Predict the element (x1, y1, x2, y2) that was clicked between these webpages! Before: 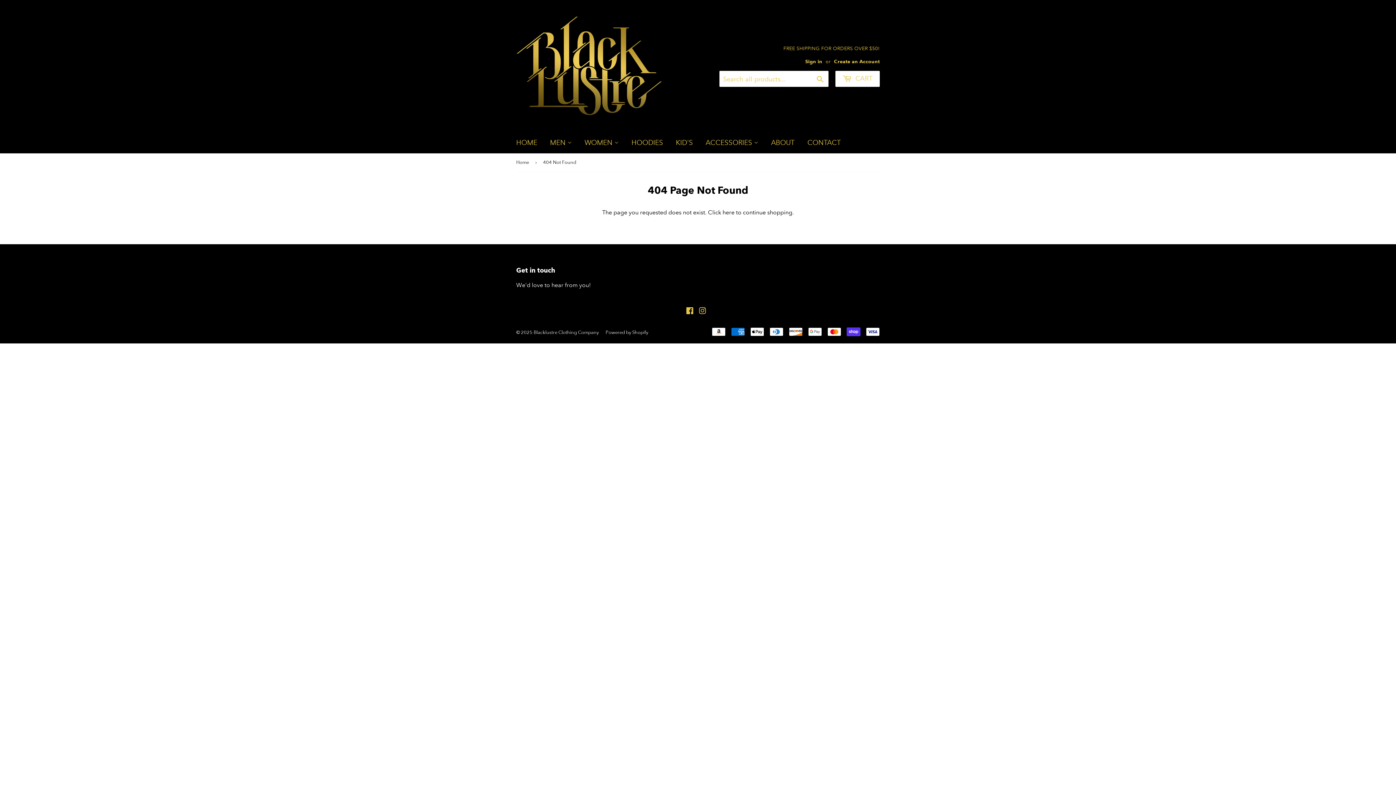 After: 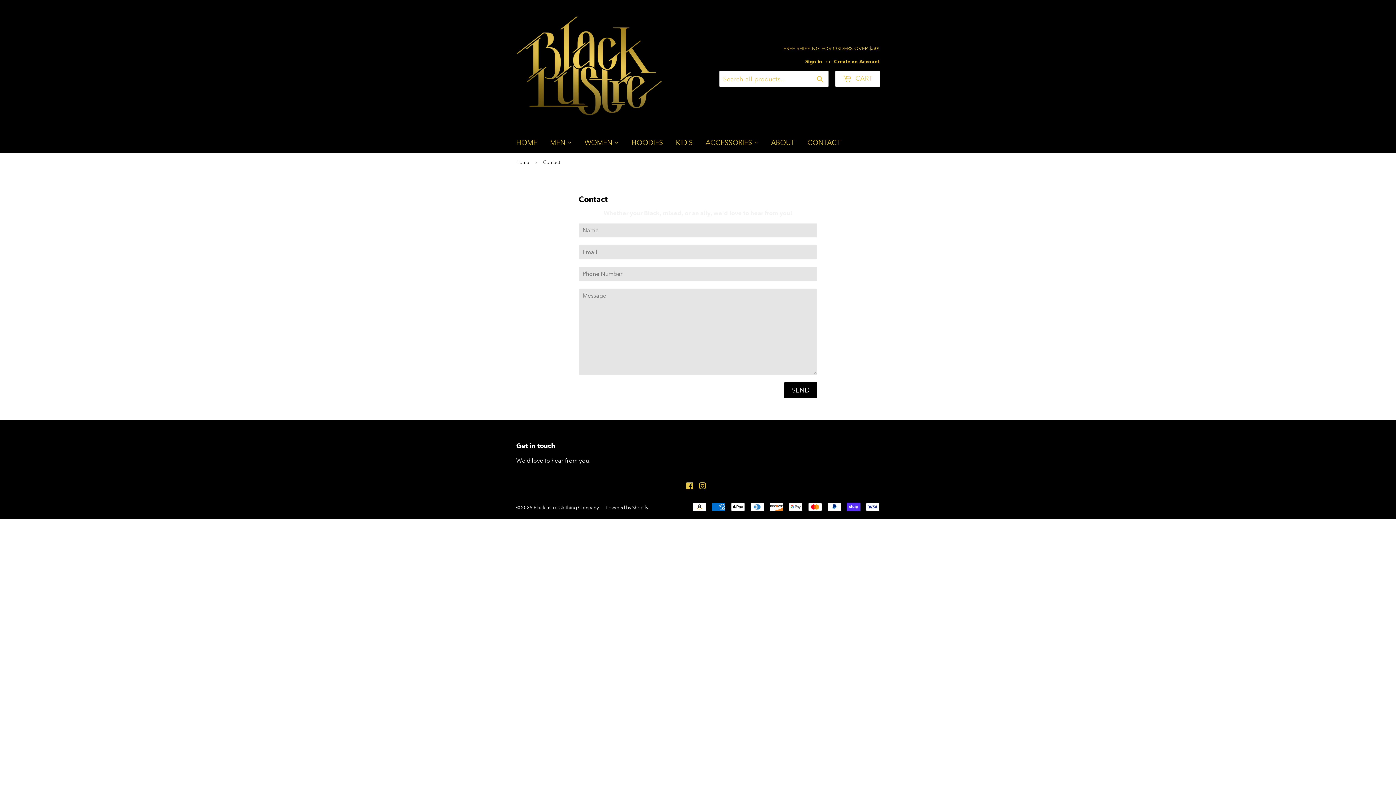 Action: label: CONTACT bbox: (802, 131, 846, 153)